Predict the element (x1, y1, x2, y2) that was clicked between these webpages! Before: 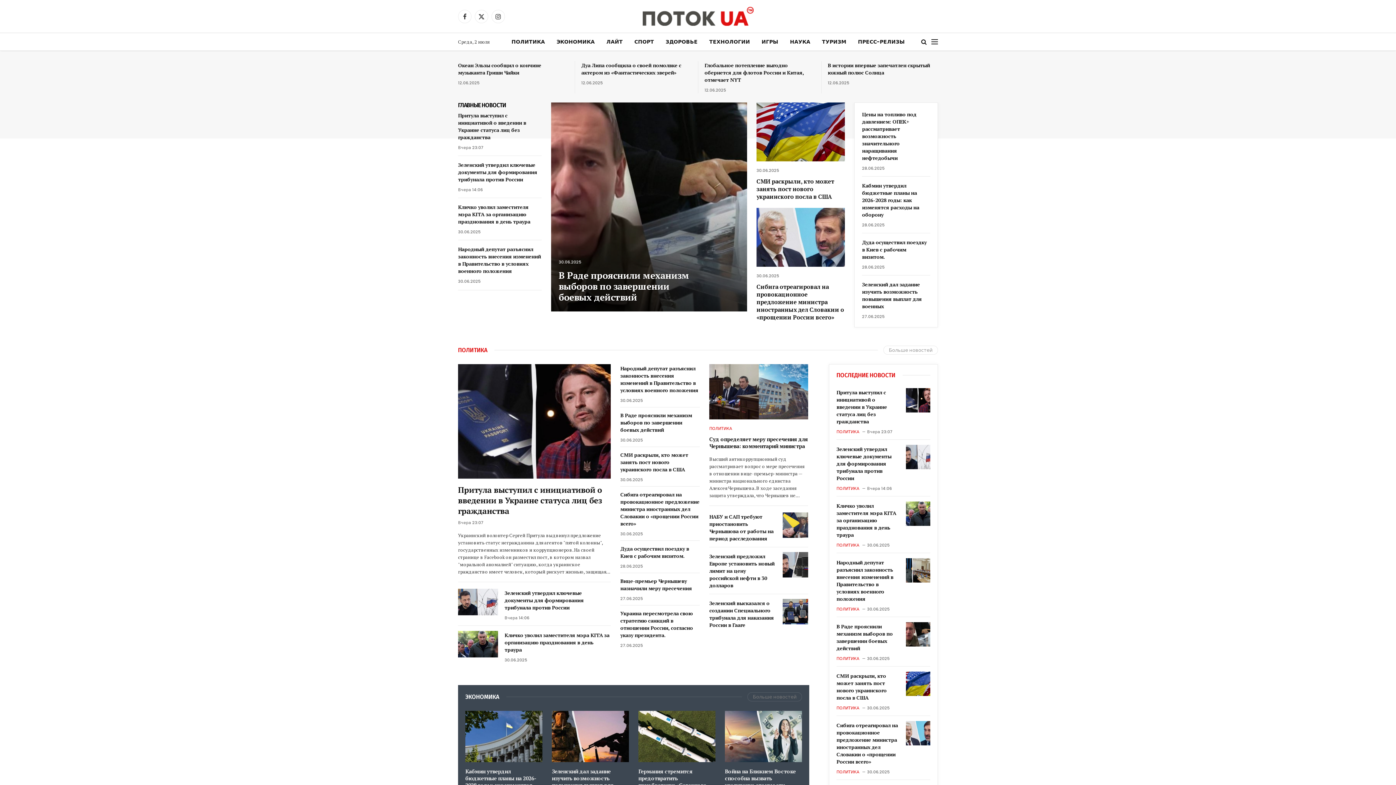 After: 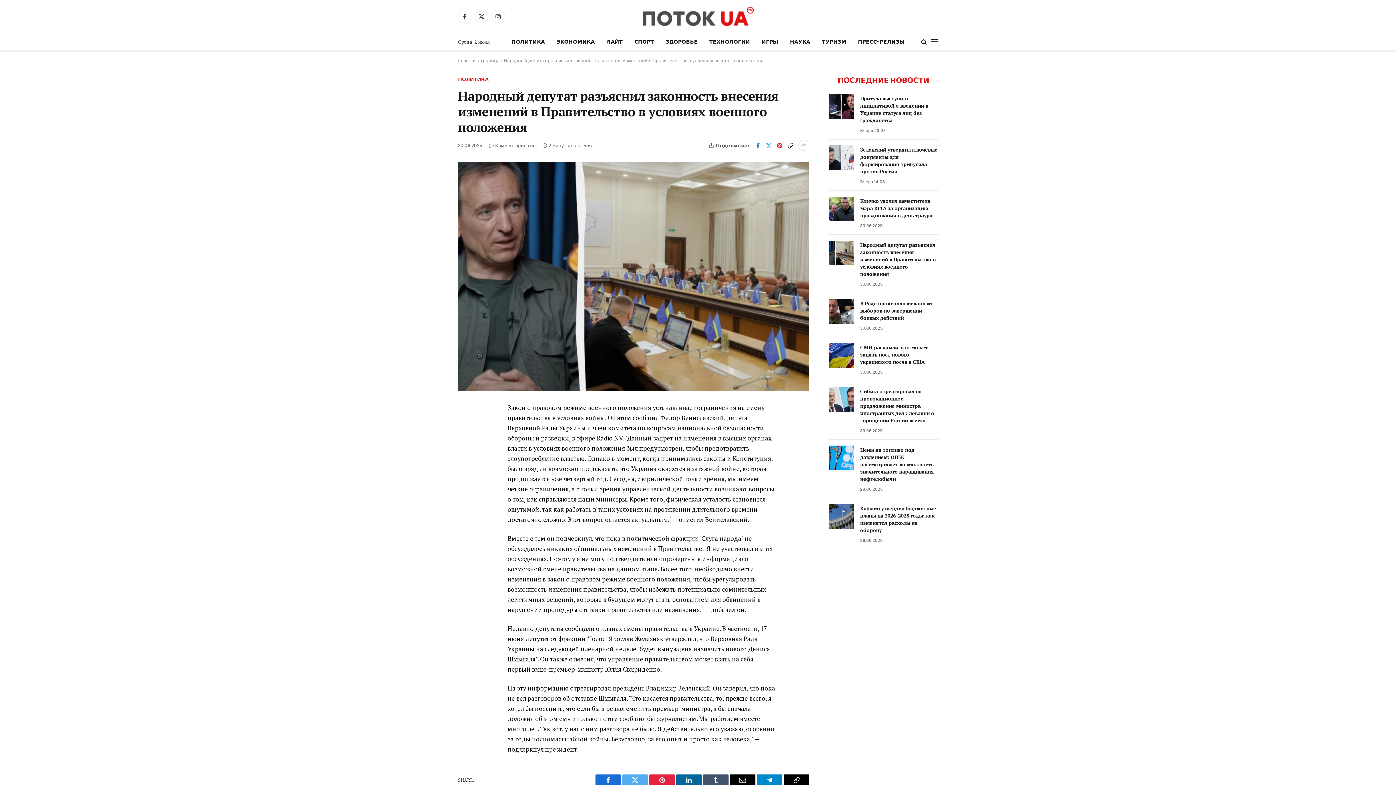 Action: bbox: (620, 364, 700, 394) label: Народный депутат разъяснил законность внесения изменений в Правительство в условиях военного положения